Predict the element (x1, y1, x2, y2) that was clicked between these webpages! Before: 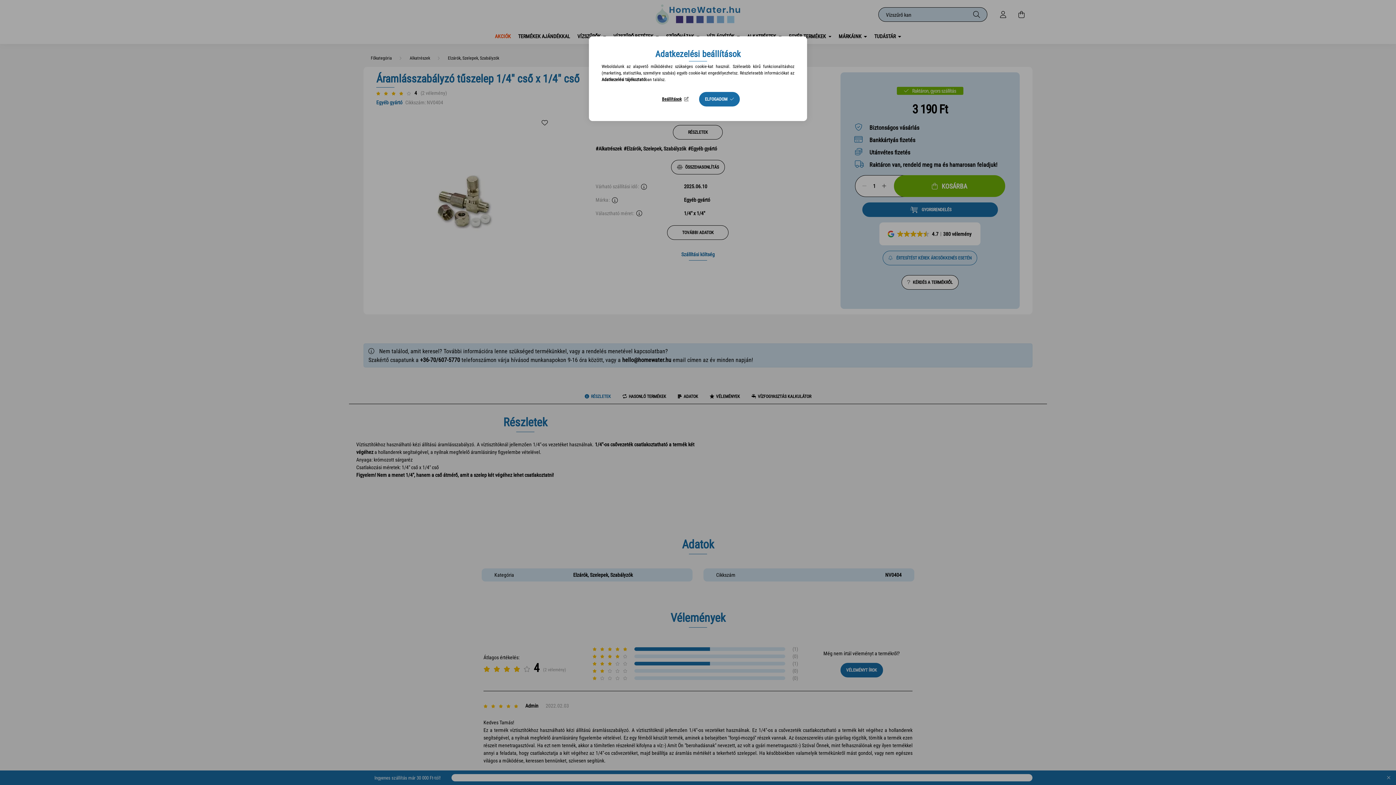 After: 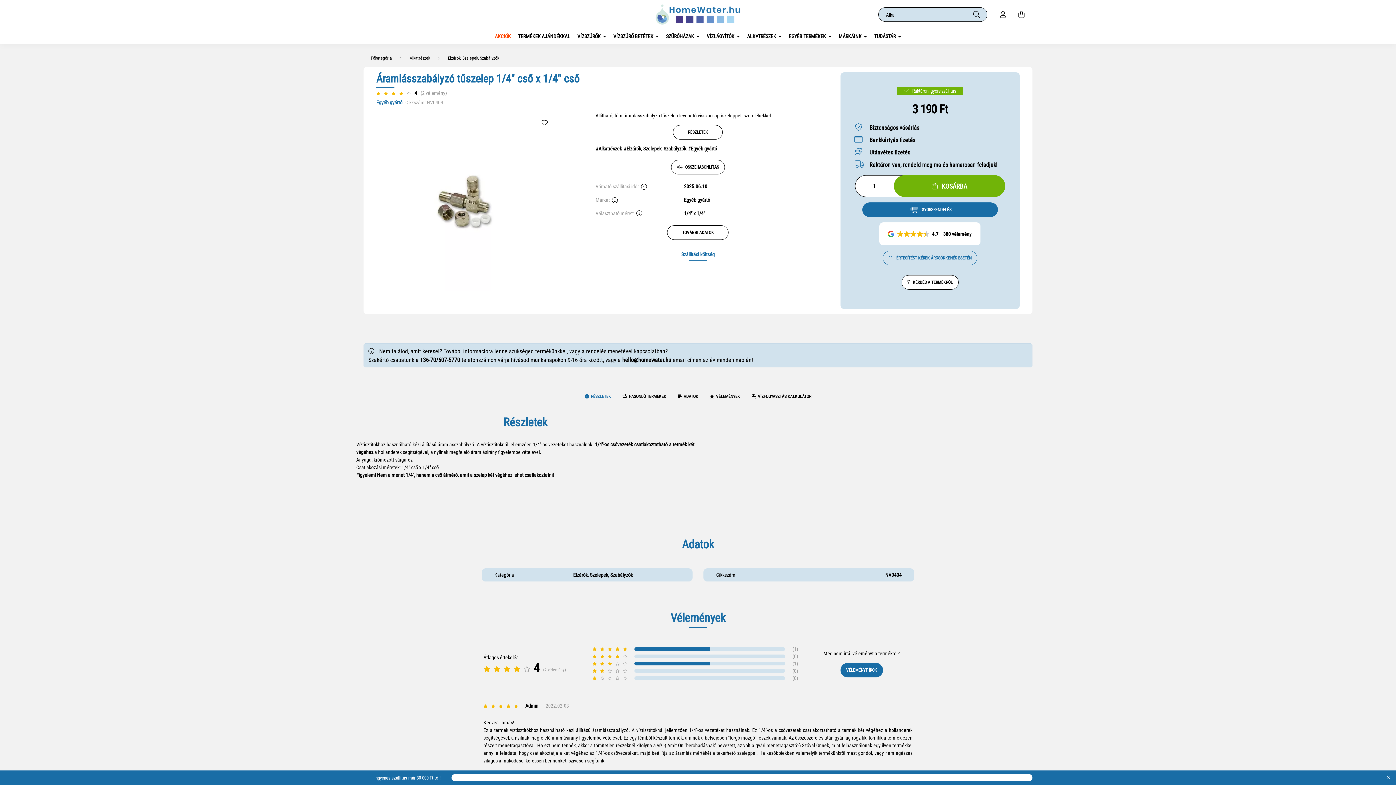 Action: label: ELFOGADOM bbox: (699, 92, 740, 106)